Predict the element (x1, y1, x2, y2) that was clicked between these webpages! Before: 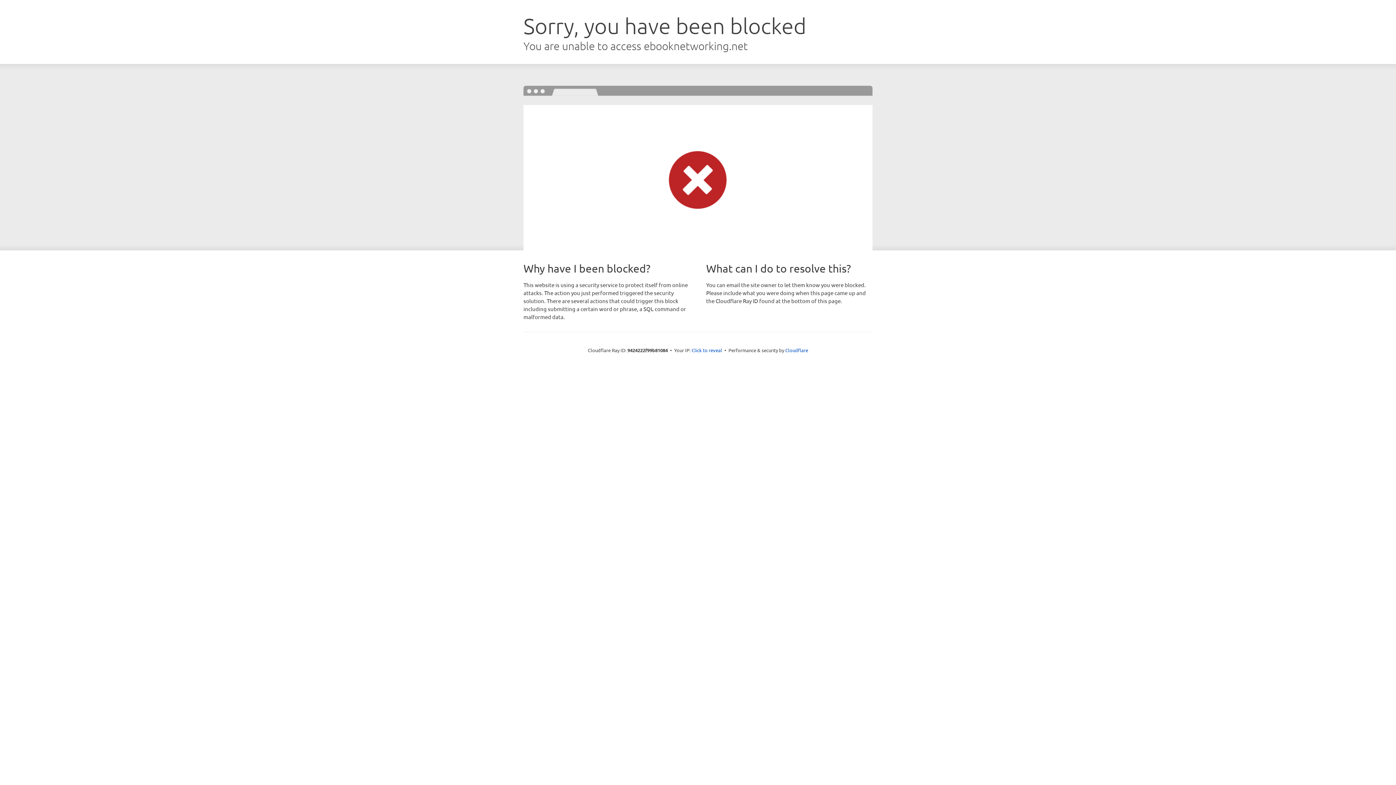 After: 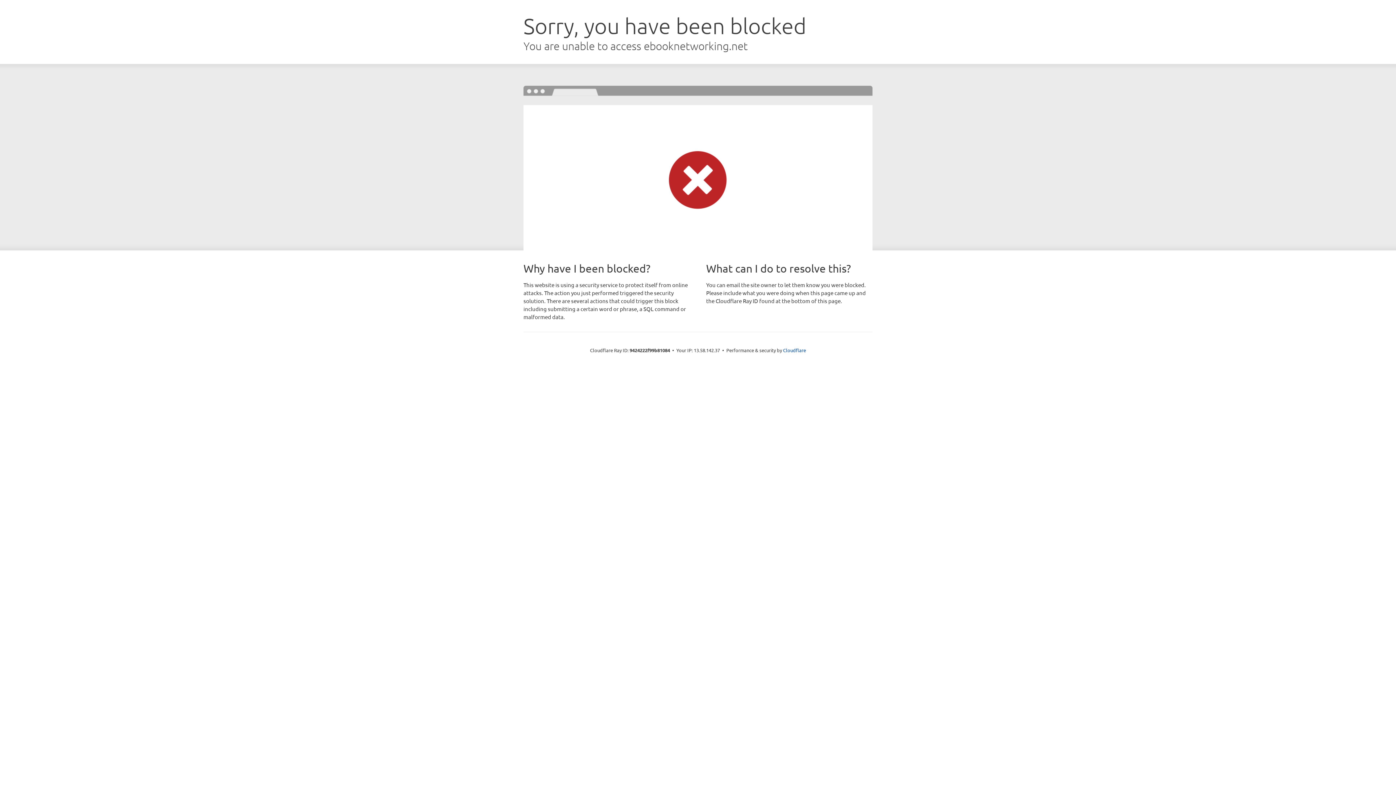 Action: bbox: (691, 346, 722, 353) label: Click to reveal